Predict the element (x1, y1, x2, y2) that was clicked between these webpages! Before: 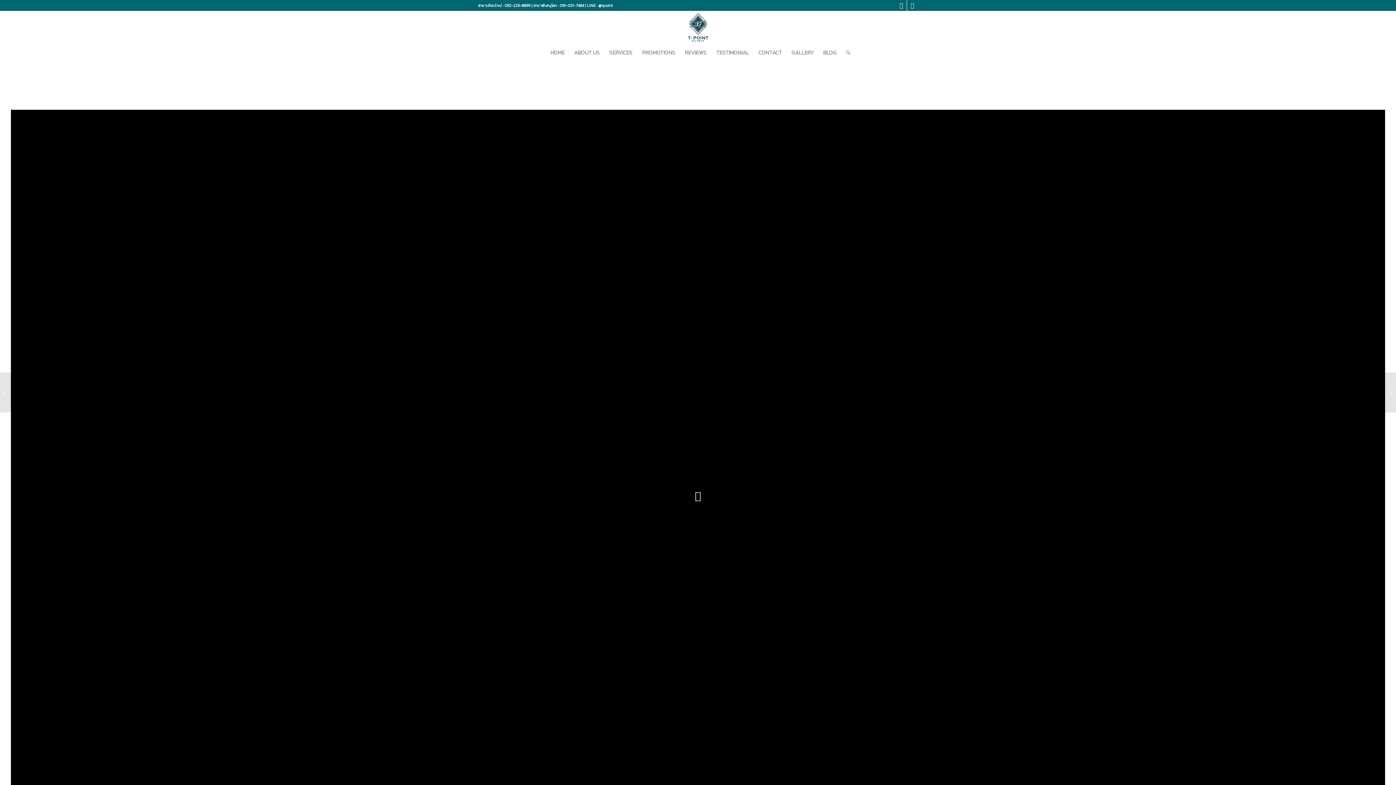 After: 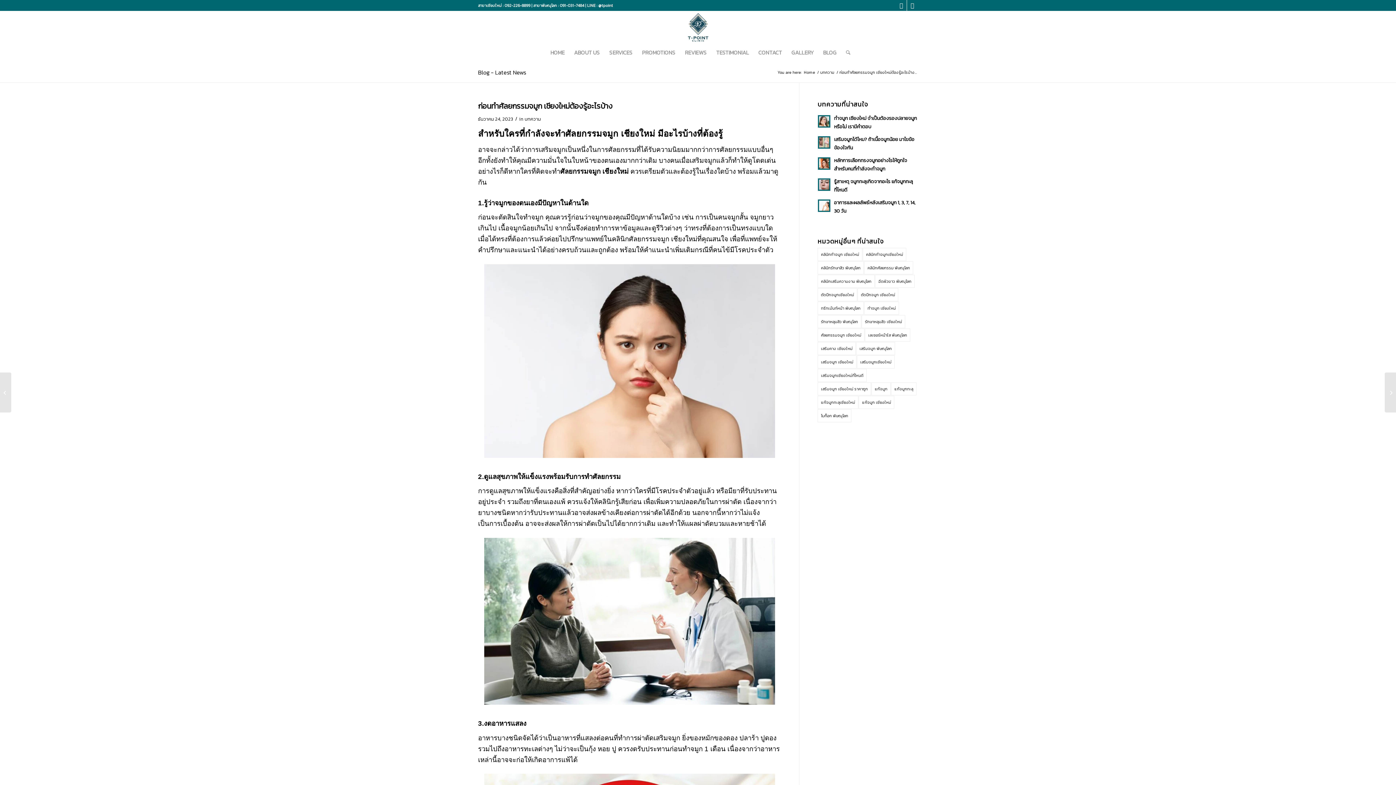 Action: label: ก่อนทำศัลยกรรมจมูก เชียงใหม่ต้องรู้อะไรบ้าง bbox: (1385, 372, 1396, 412)